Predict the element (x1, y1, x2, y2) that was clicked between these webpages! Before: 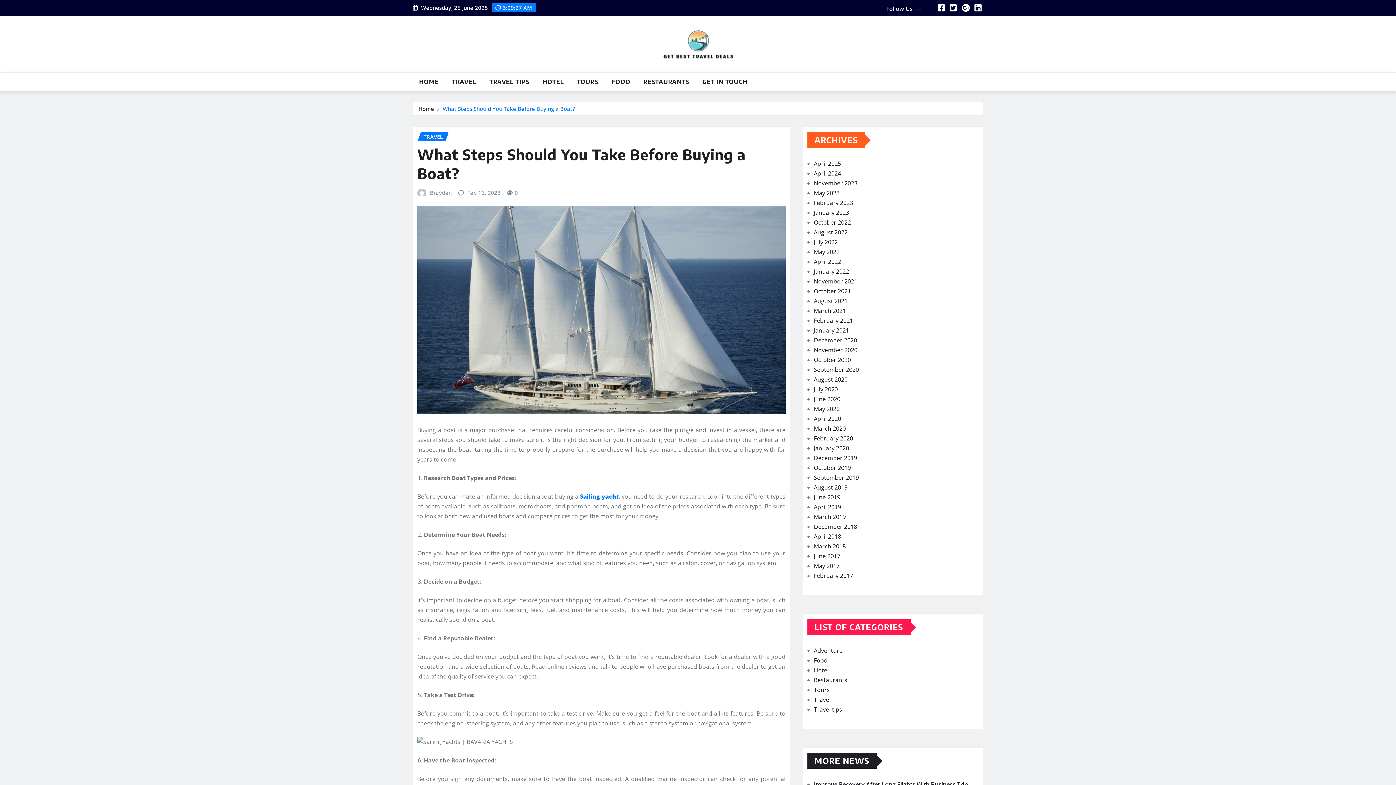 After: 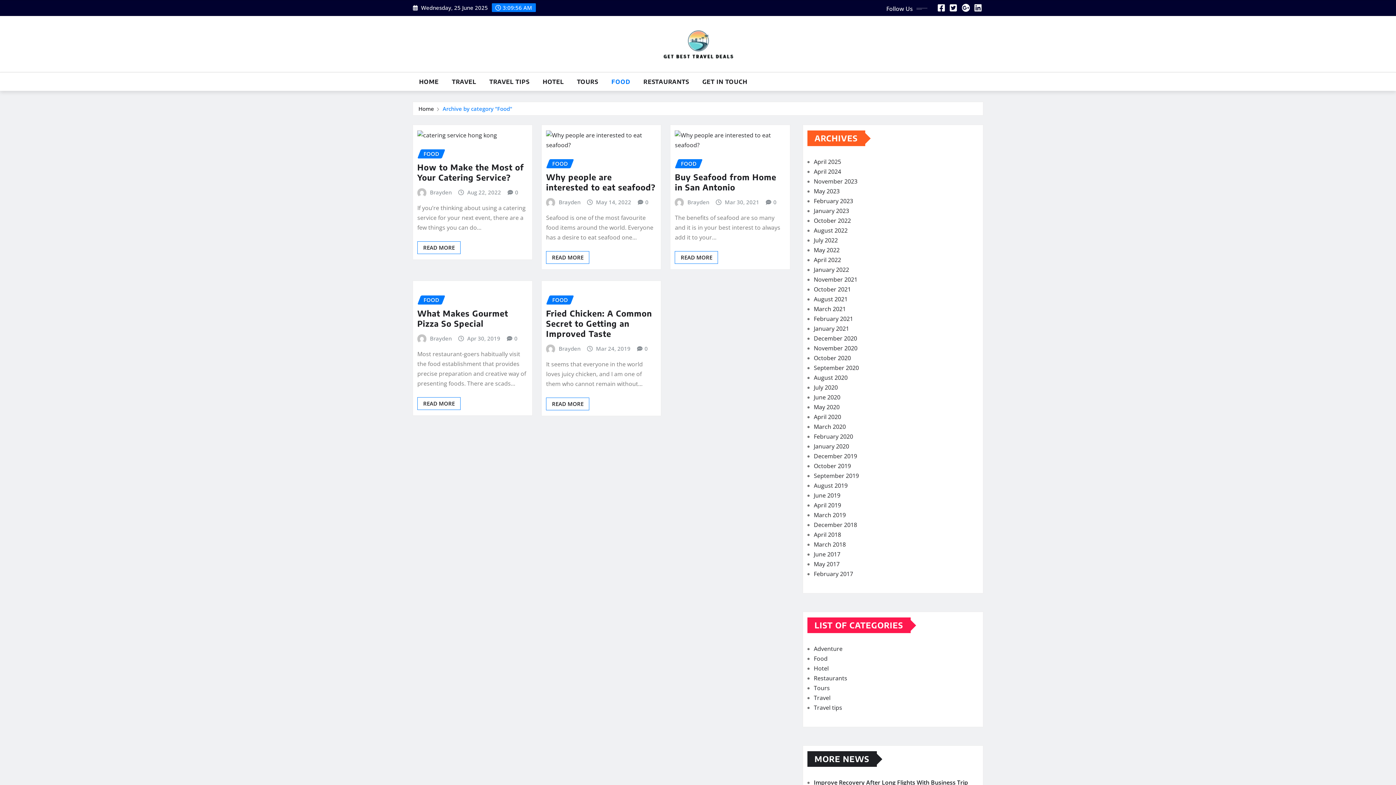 Action: bbox: (814, 656, 827, 664) label: Food